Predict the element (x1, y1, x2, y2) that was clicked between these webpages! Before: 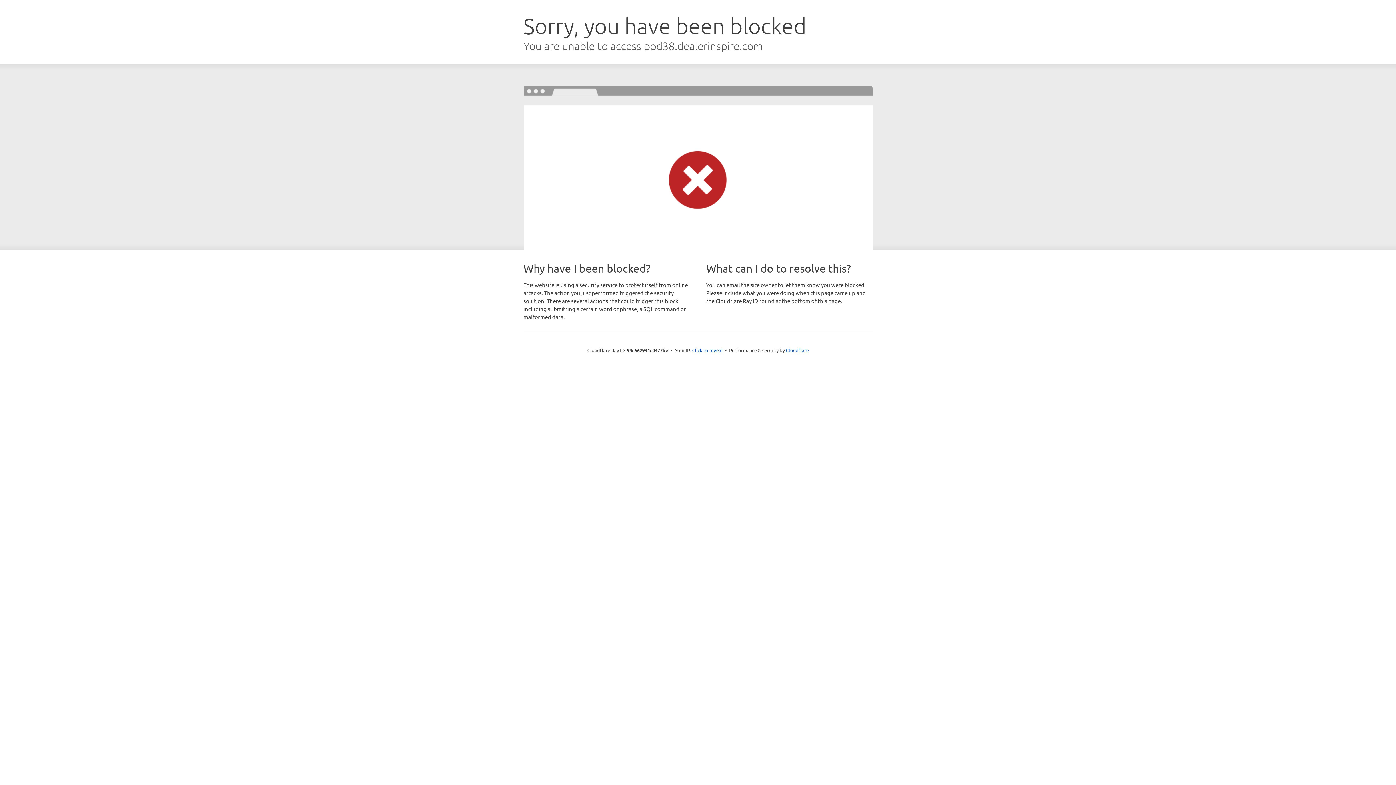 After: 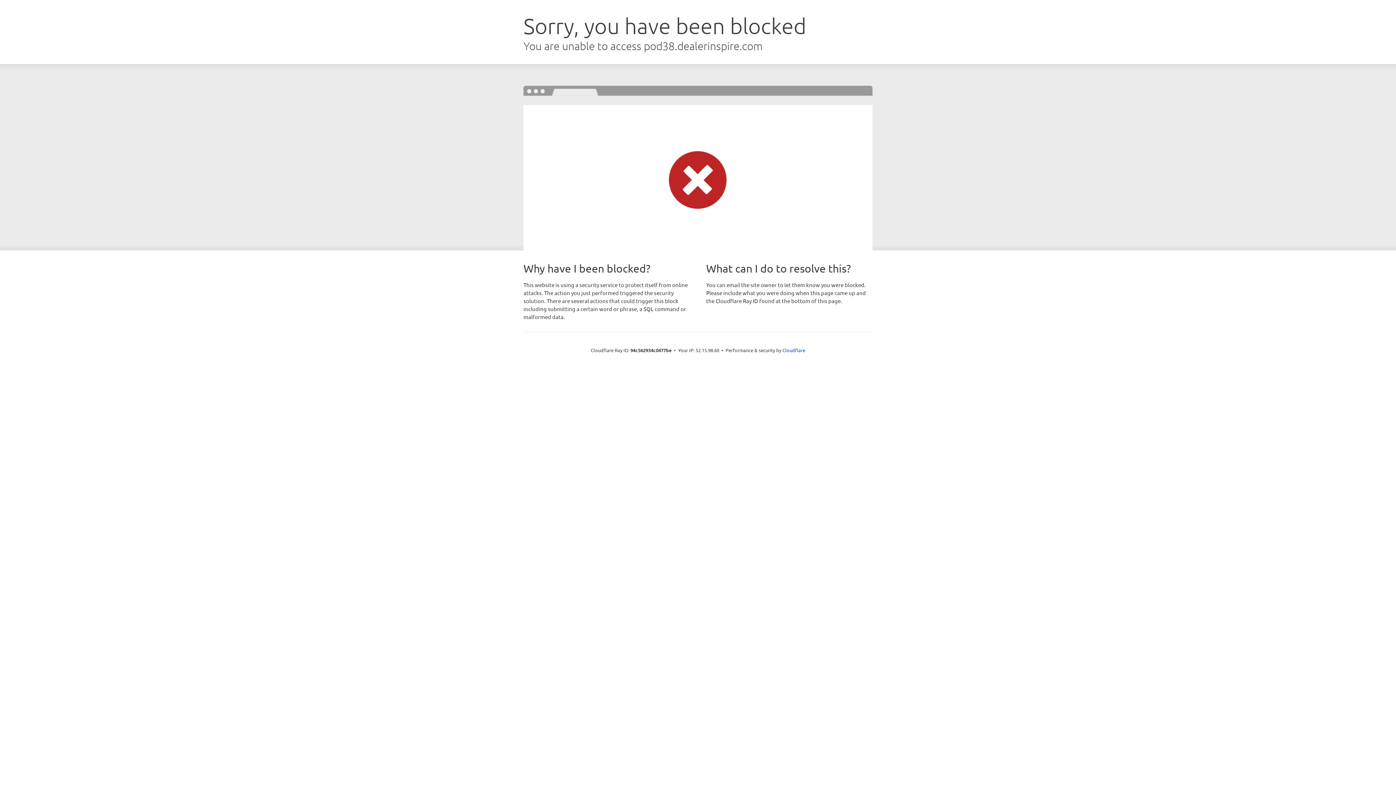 Action: label: Click to reveal bbox: (692, 346, 722, 353)